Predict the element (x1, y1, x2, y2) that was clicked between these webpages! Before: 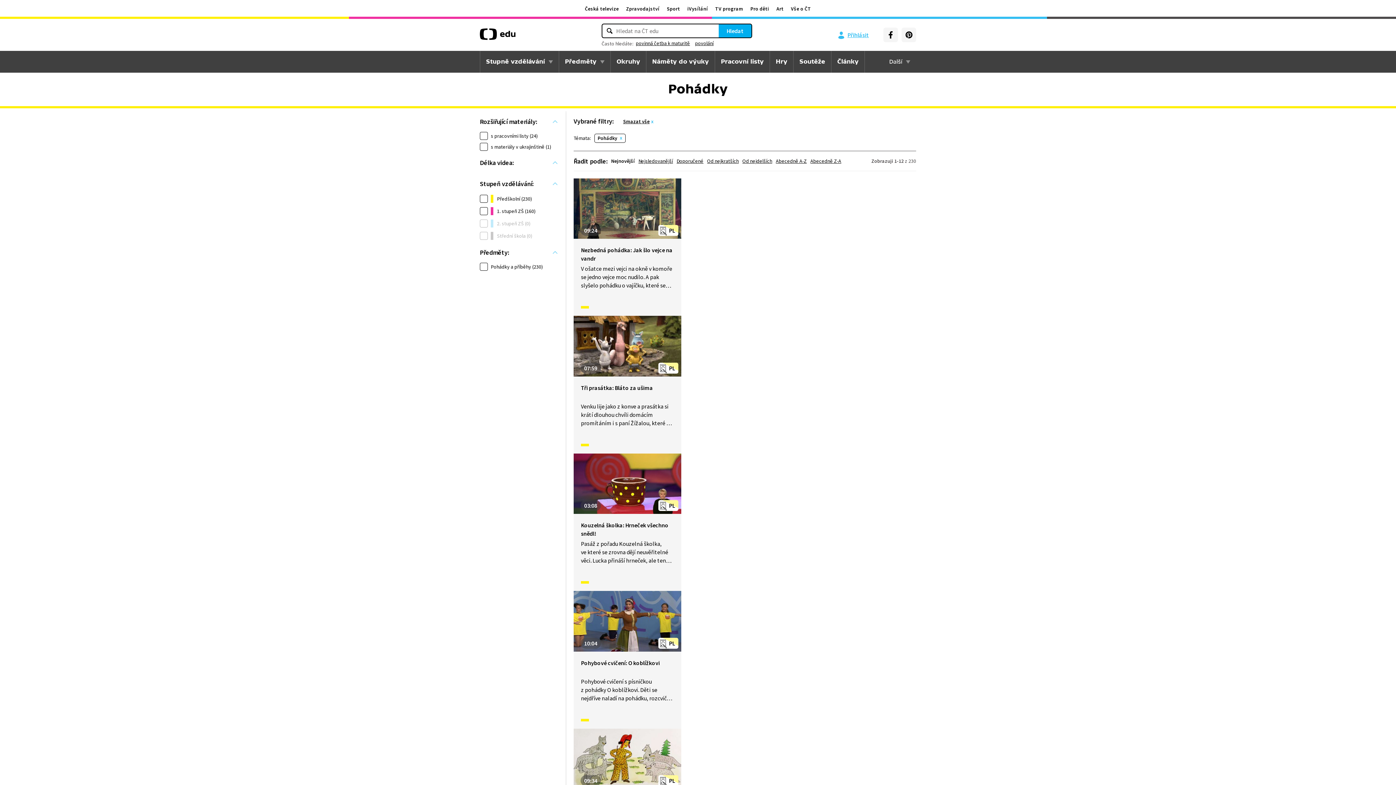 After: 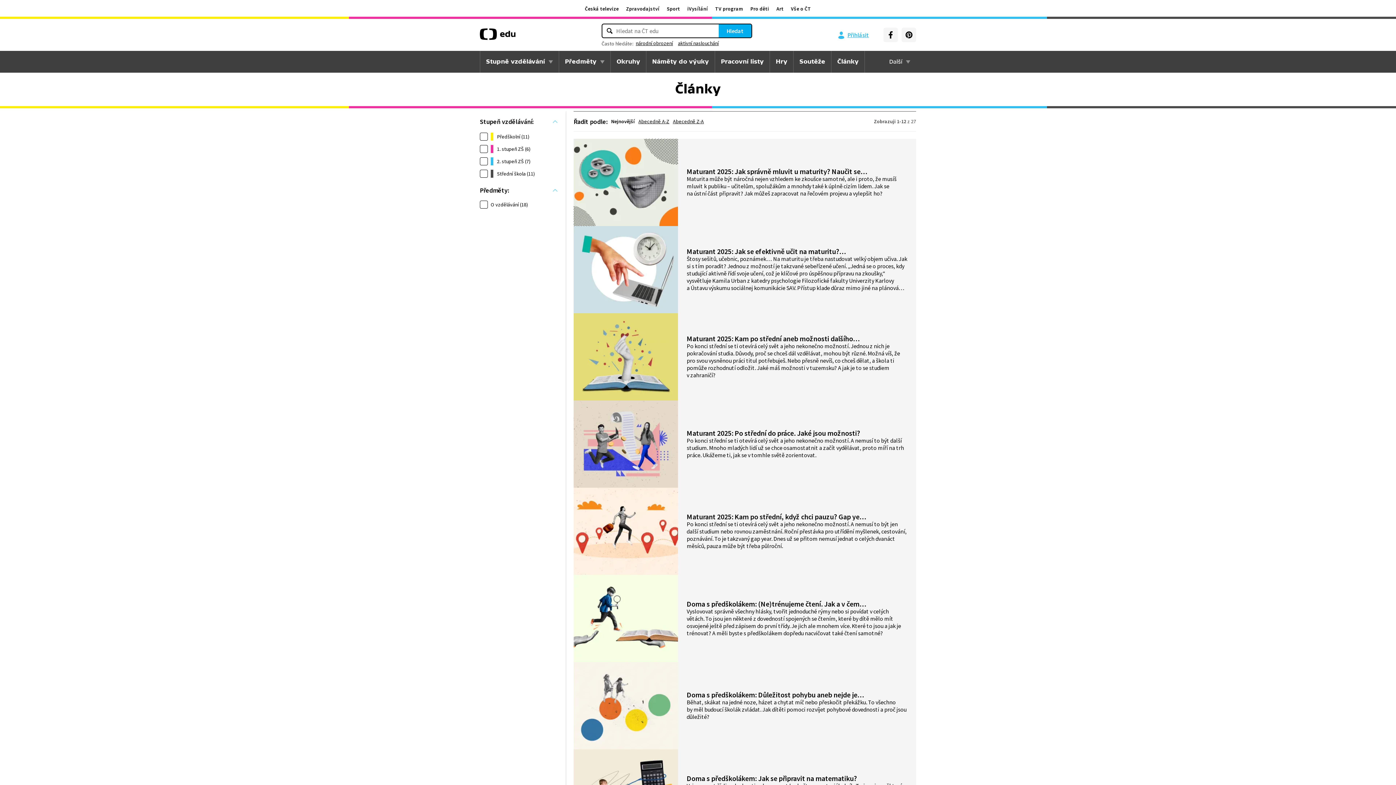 Action: label: Články bbox: (831, 50, 864, 72)